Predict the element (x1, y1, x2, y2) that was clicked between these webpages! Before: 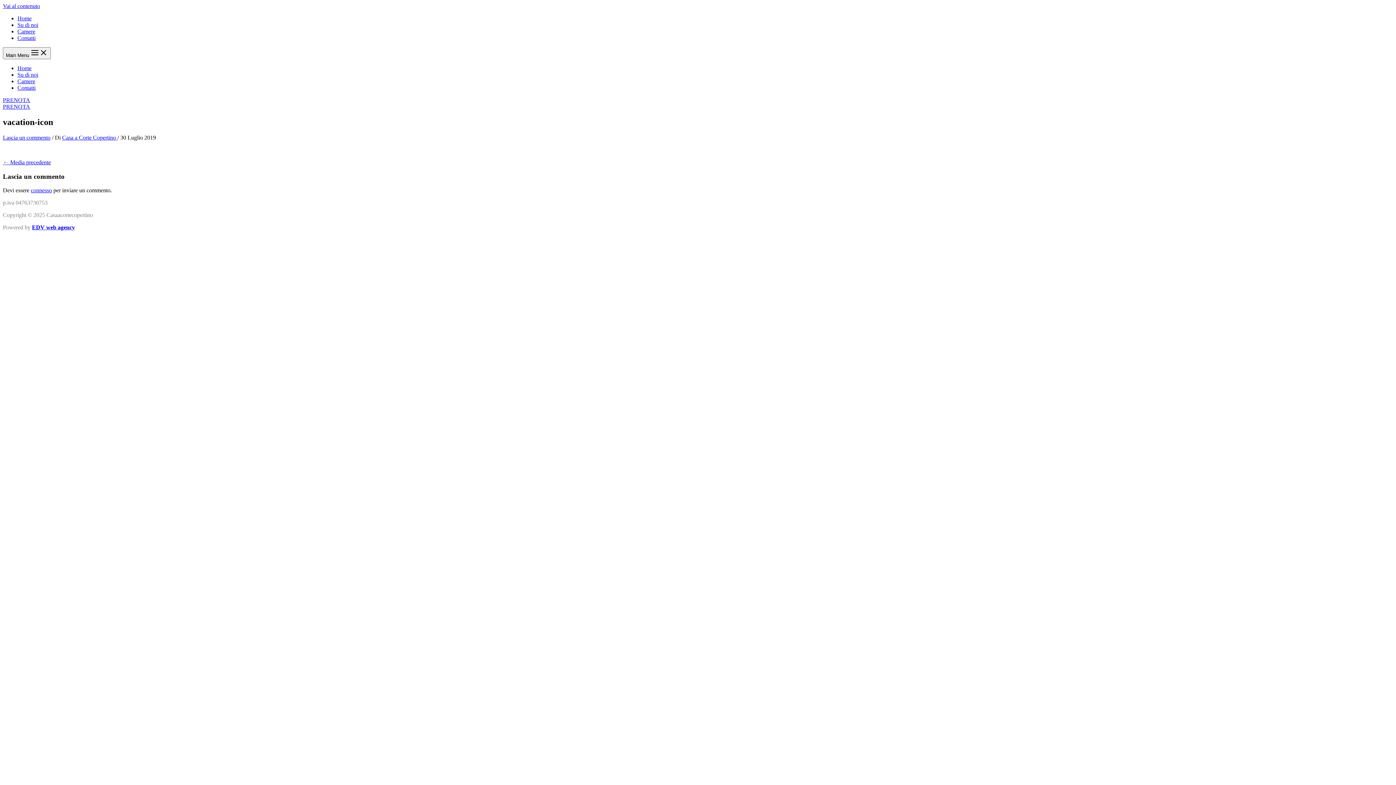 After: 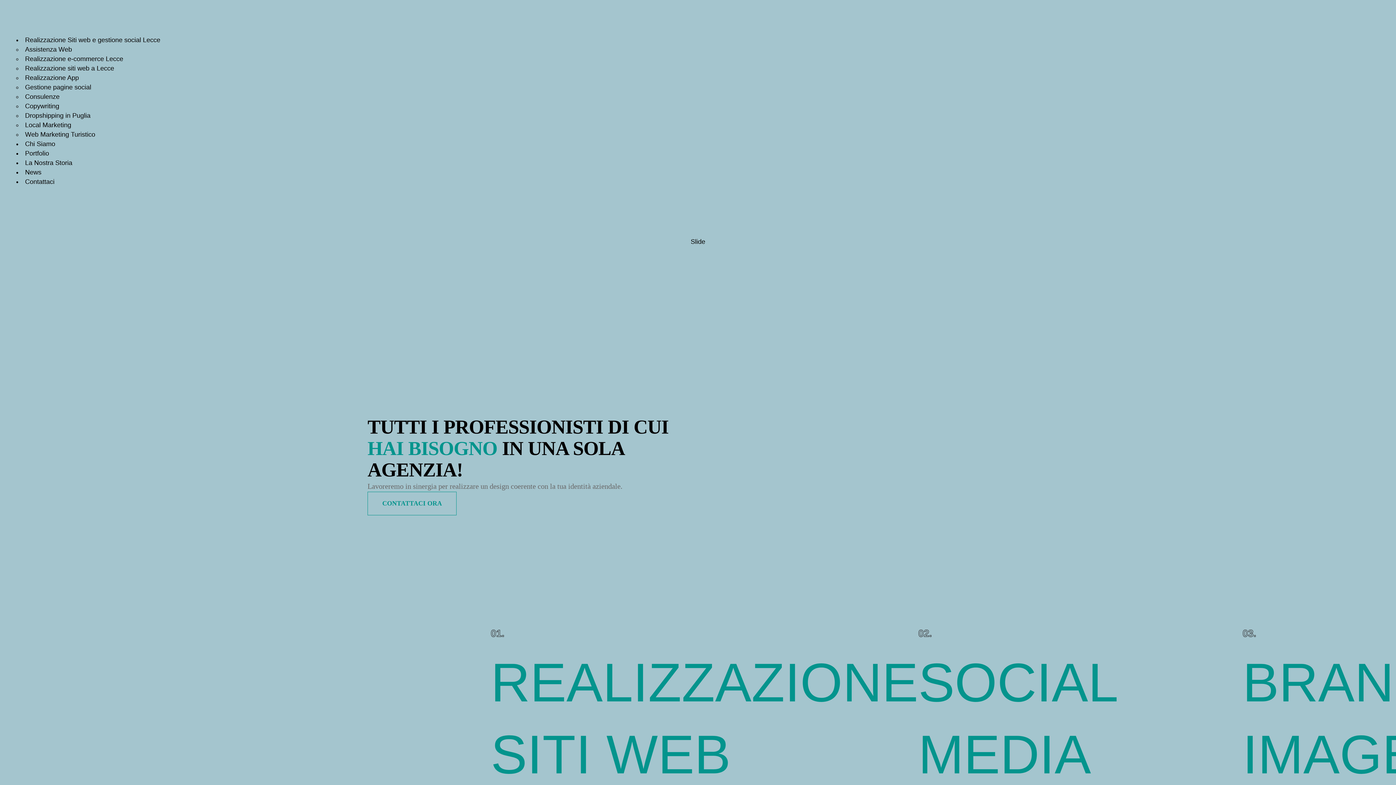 Action: label: EDV web agency bbox: (32, 224, 74, 230)